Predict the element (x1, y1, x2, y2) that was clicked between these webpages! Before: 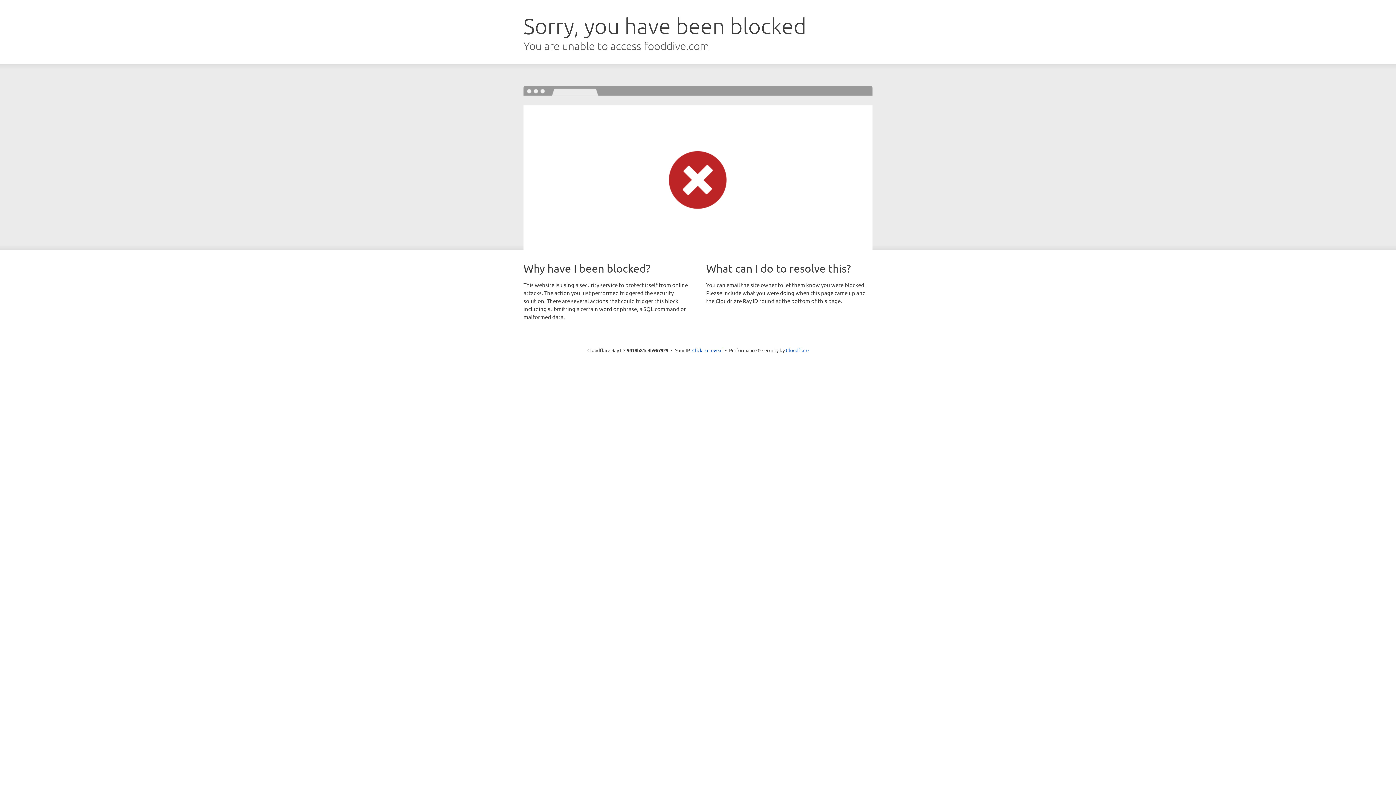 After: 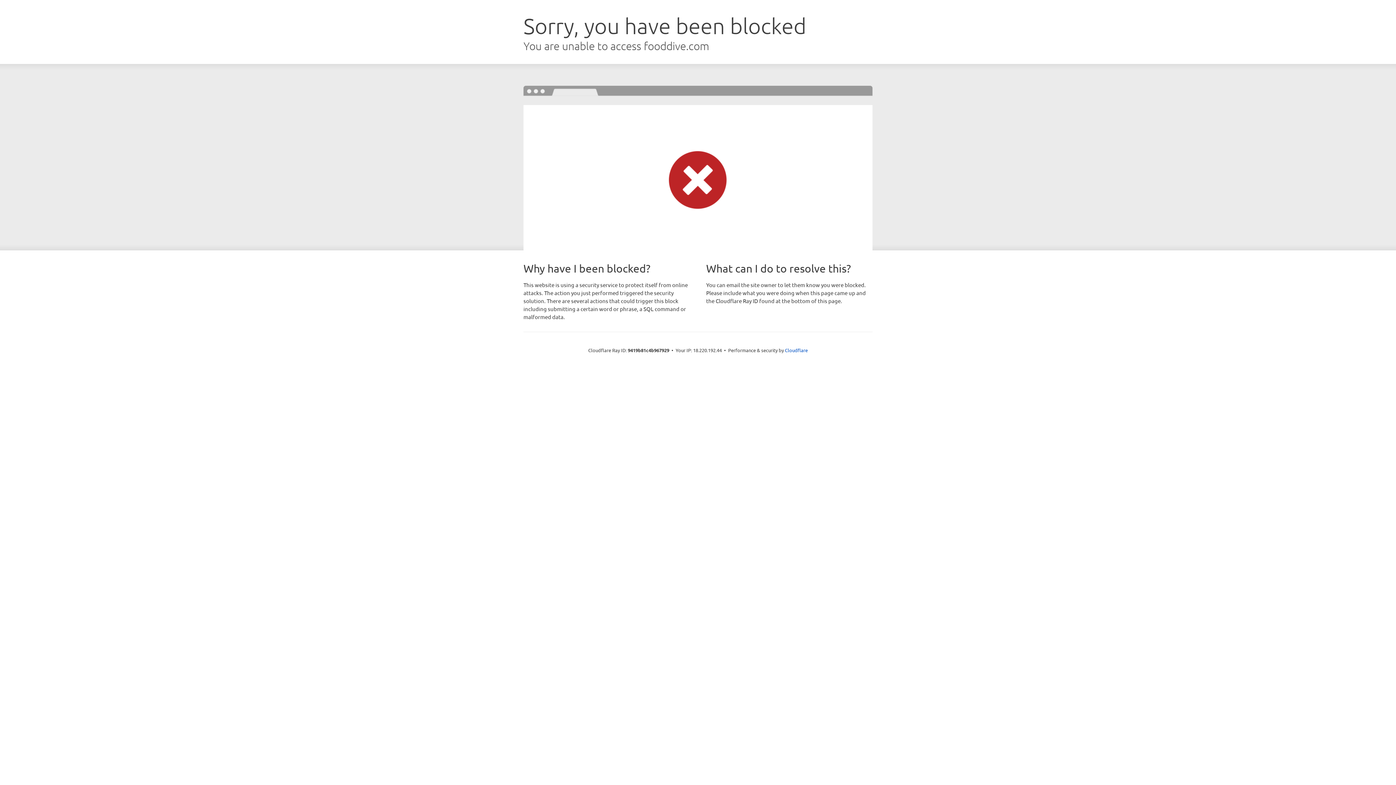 Action: label: Click to reveal bbox: (692, 346, 722, 353)